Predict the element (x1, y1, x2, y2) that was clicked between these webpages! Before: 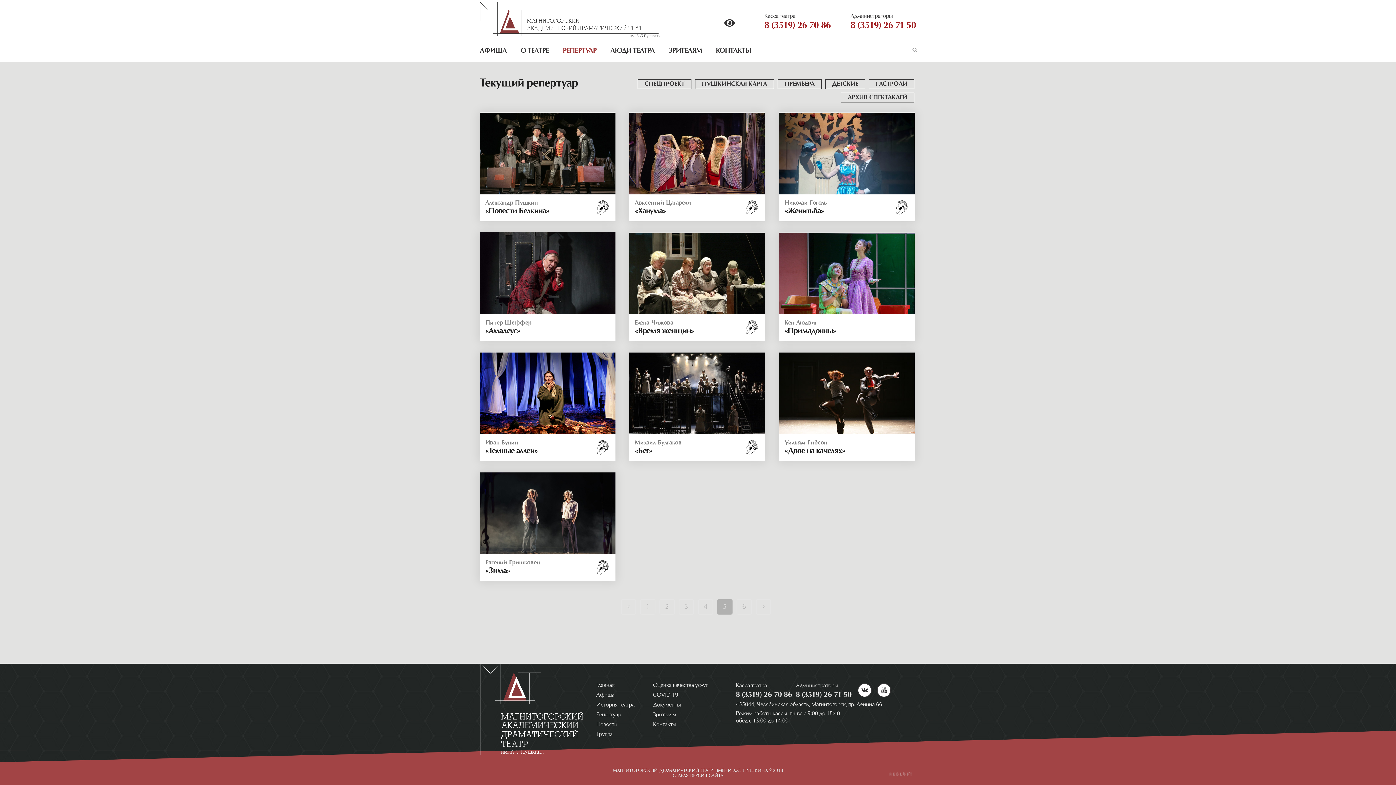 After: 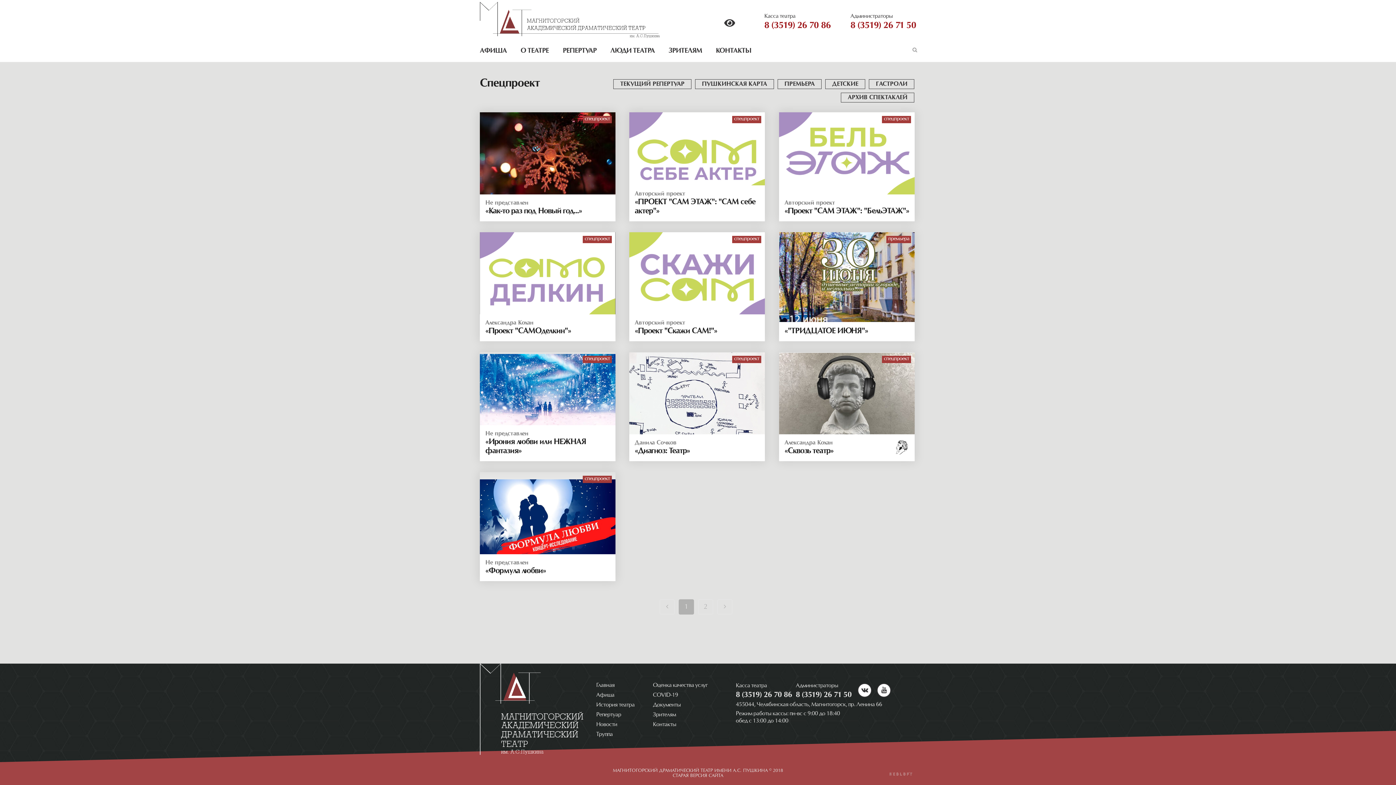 Action: label: СПЕЦПРОЕКТ bbox: (637, 79, 691, 89)